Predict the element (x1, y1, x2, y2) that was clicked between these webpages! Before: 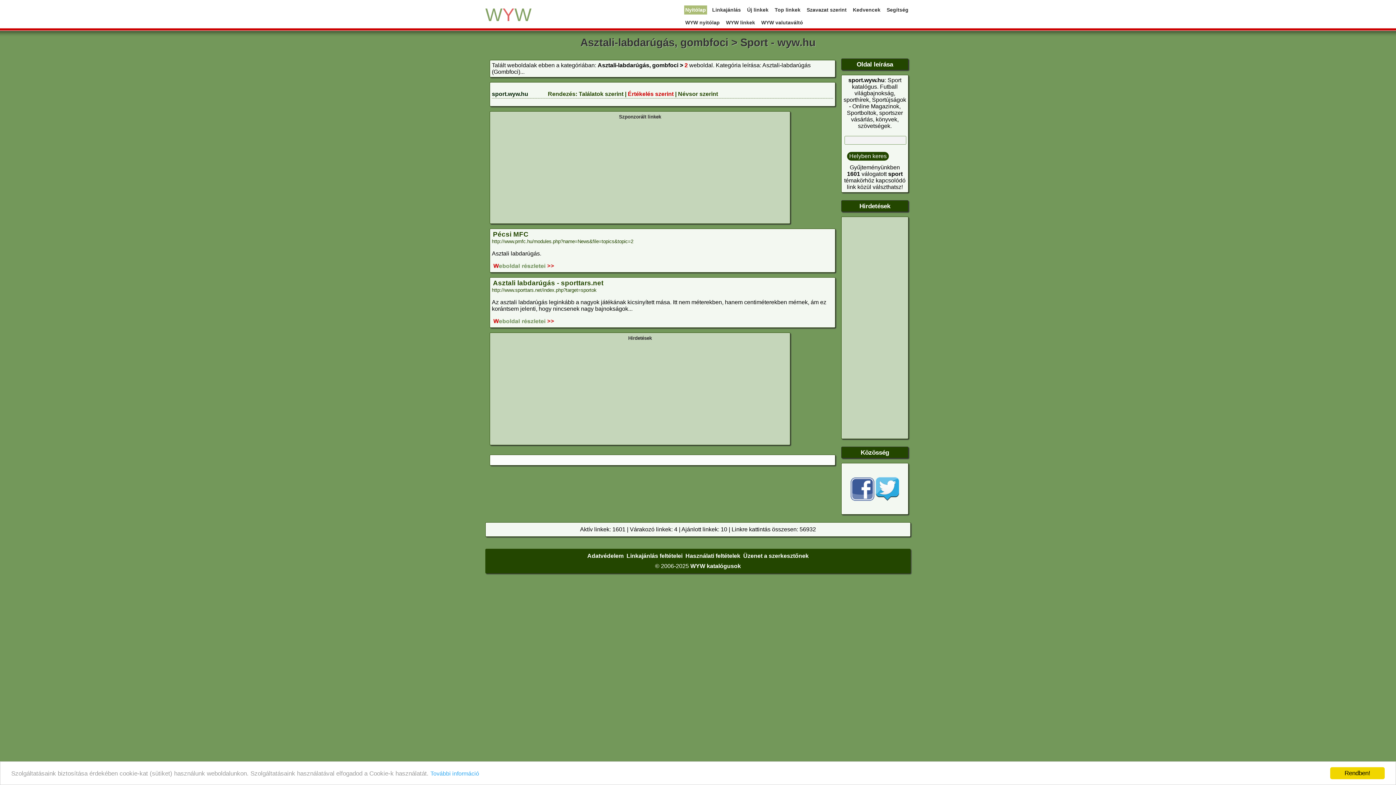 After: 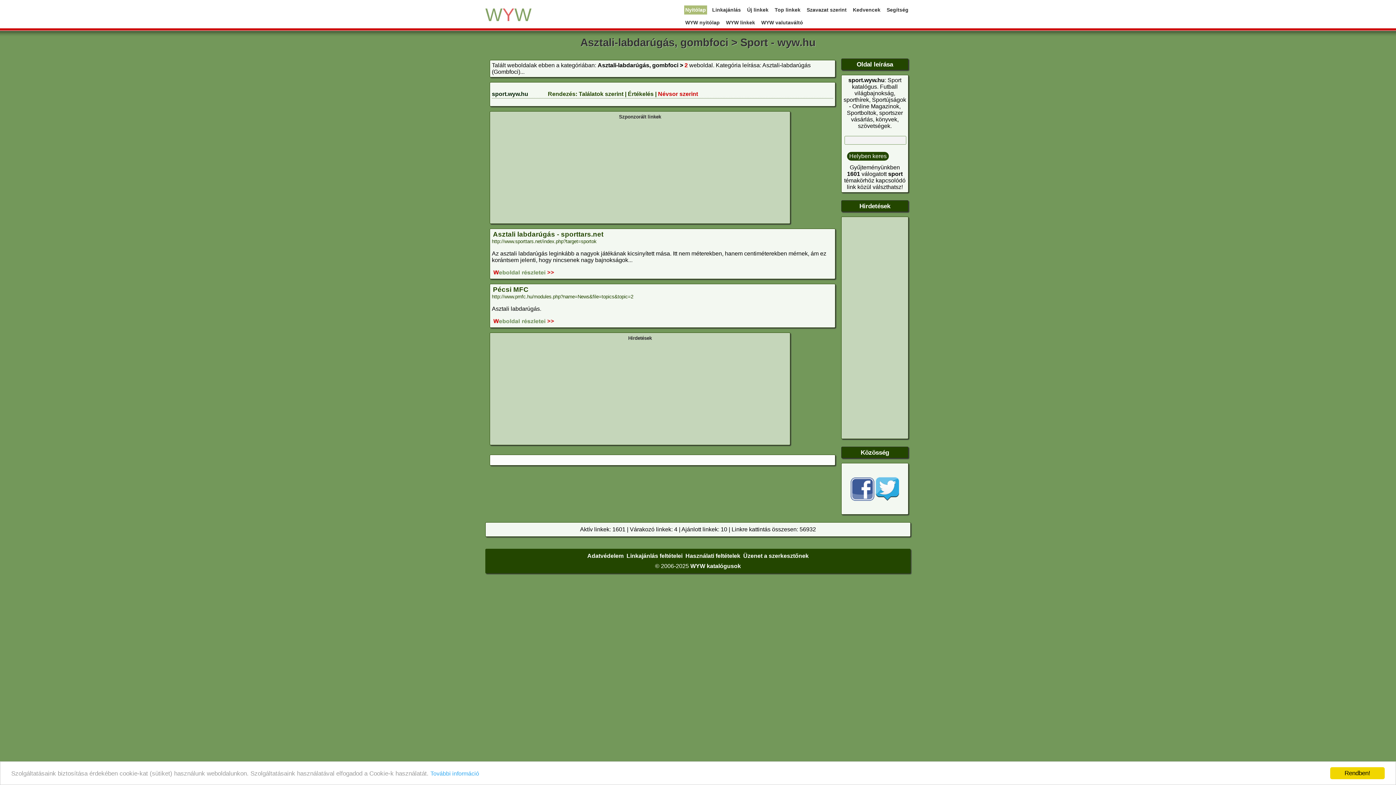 Action: label: Névsor szerint bbox: (678, 90, 718, 97)